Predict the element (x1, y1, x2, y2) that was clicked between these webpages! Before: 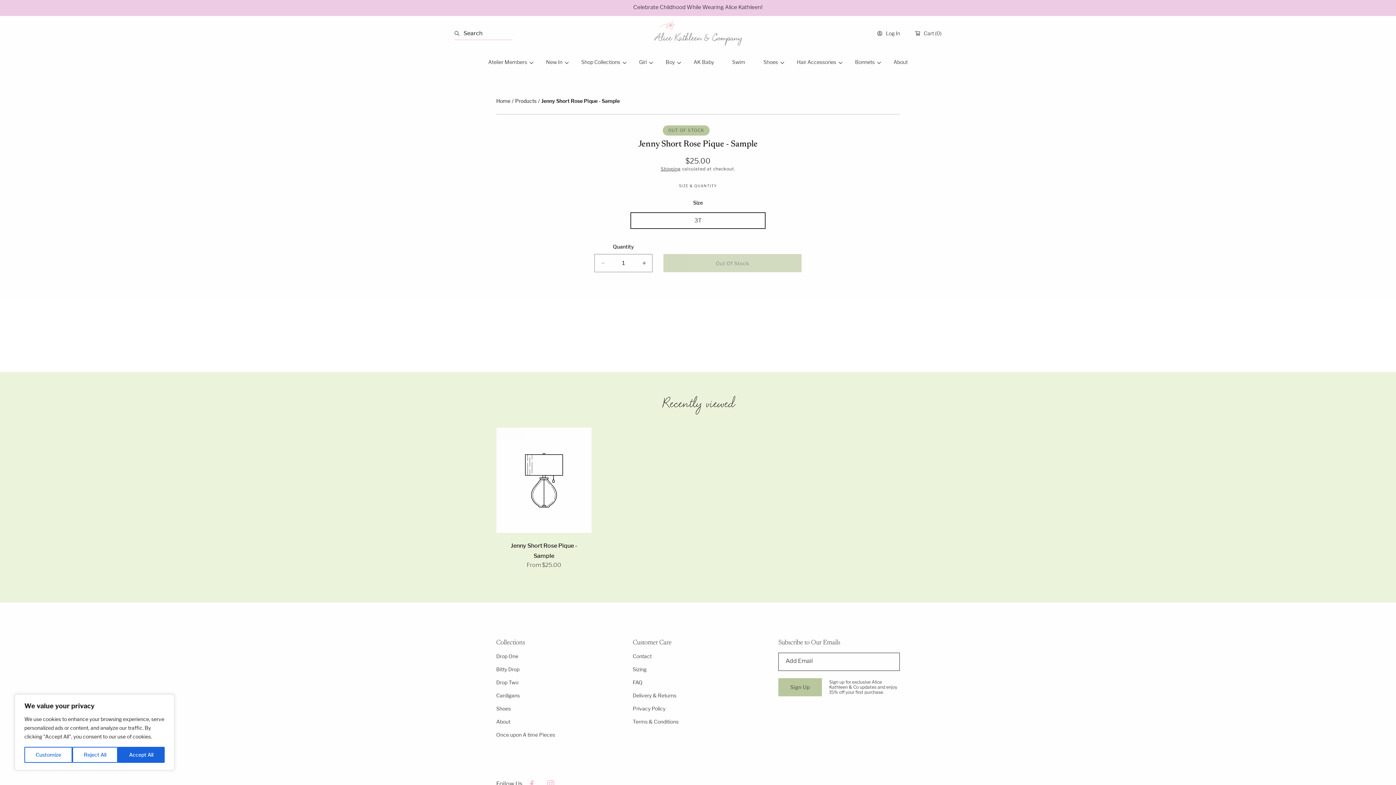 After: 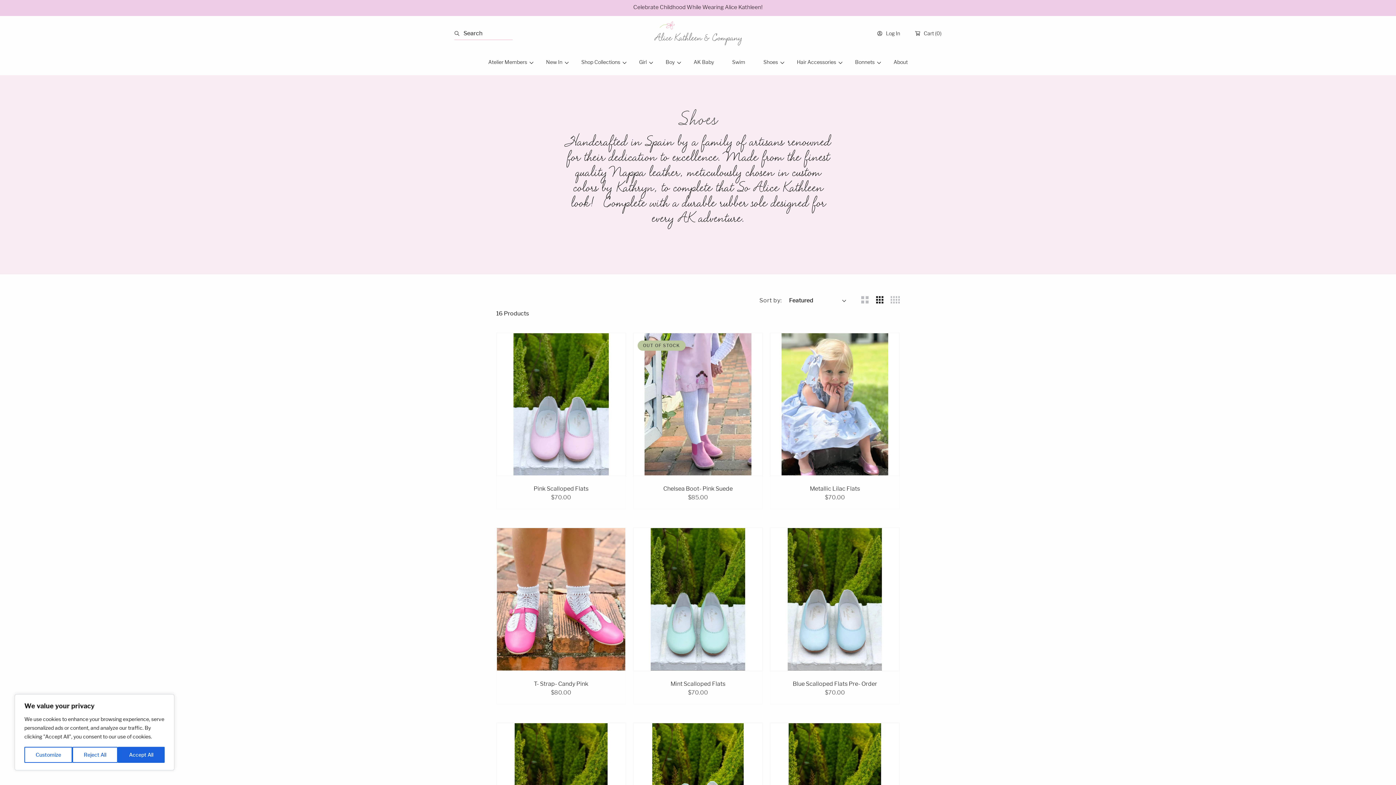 Action: bbox: (496, 705, 510, 712) label: Shoes